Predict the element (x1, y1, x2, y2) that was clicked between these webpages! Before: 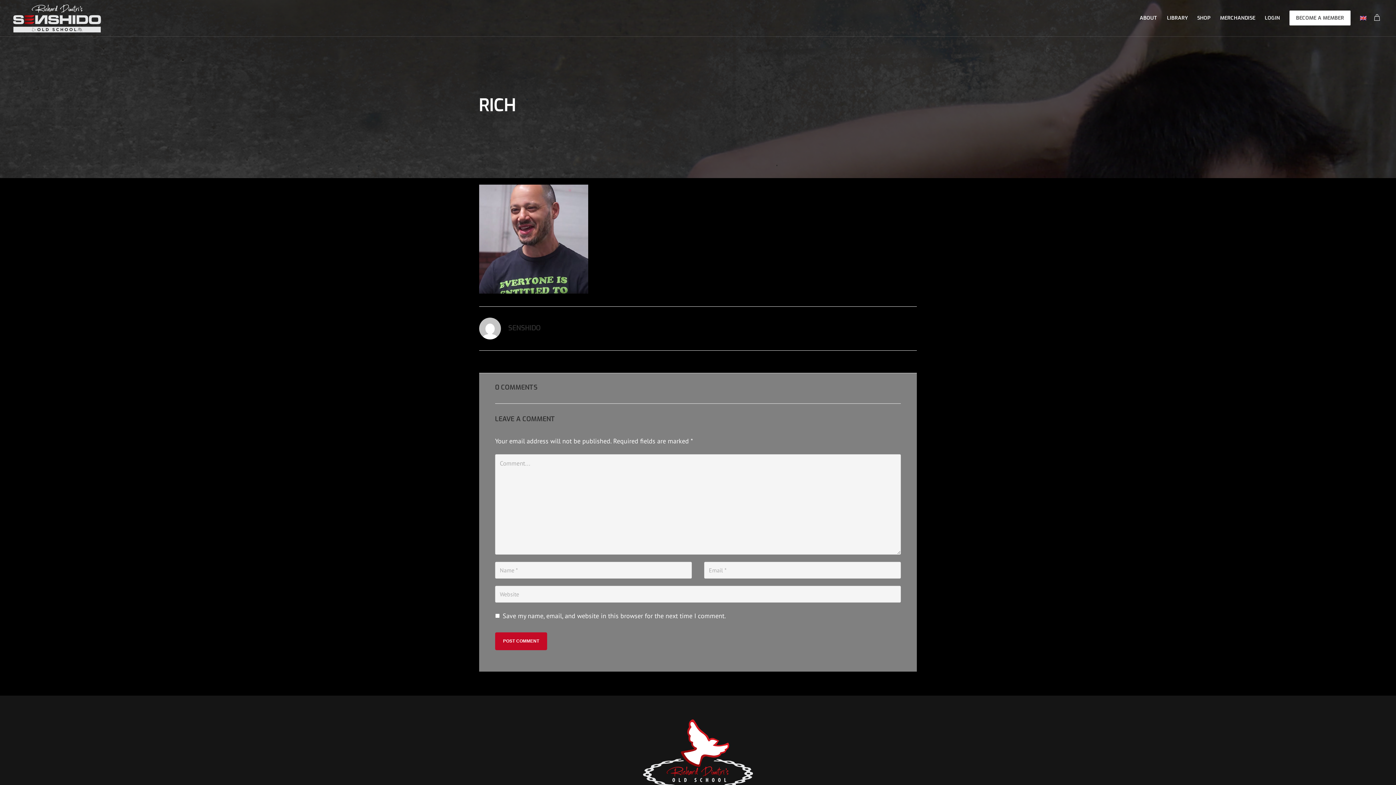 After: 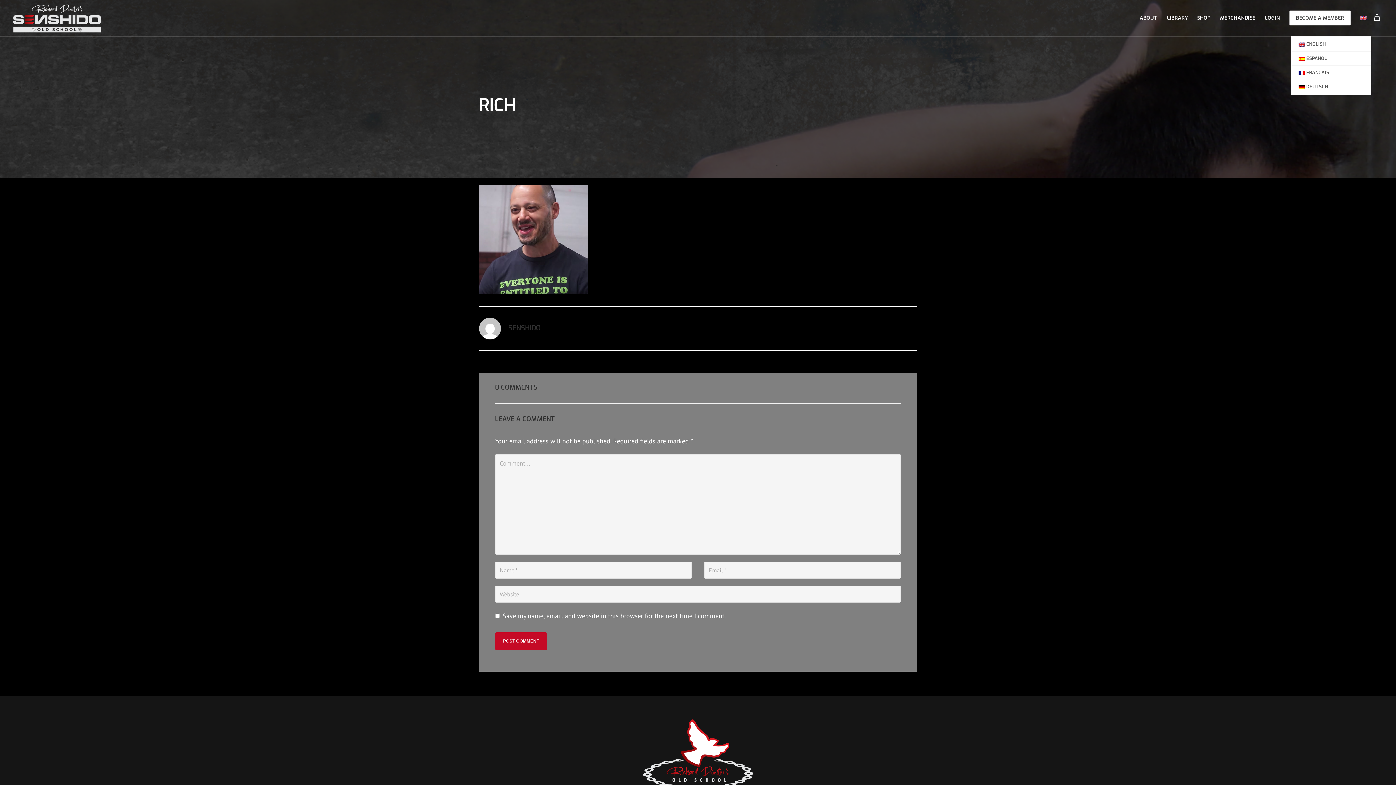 Action: bbox: (1355, 0, 1371, 36)